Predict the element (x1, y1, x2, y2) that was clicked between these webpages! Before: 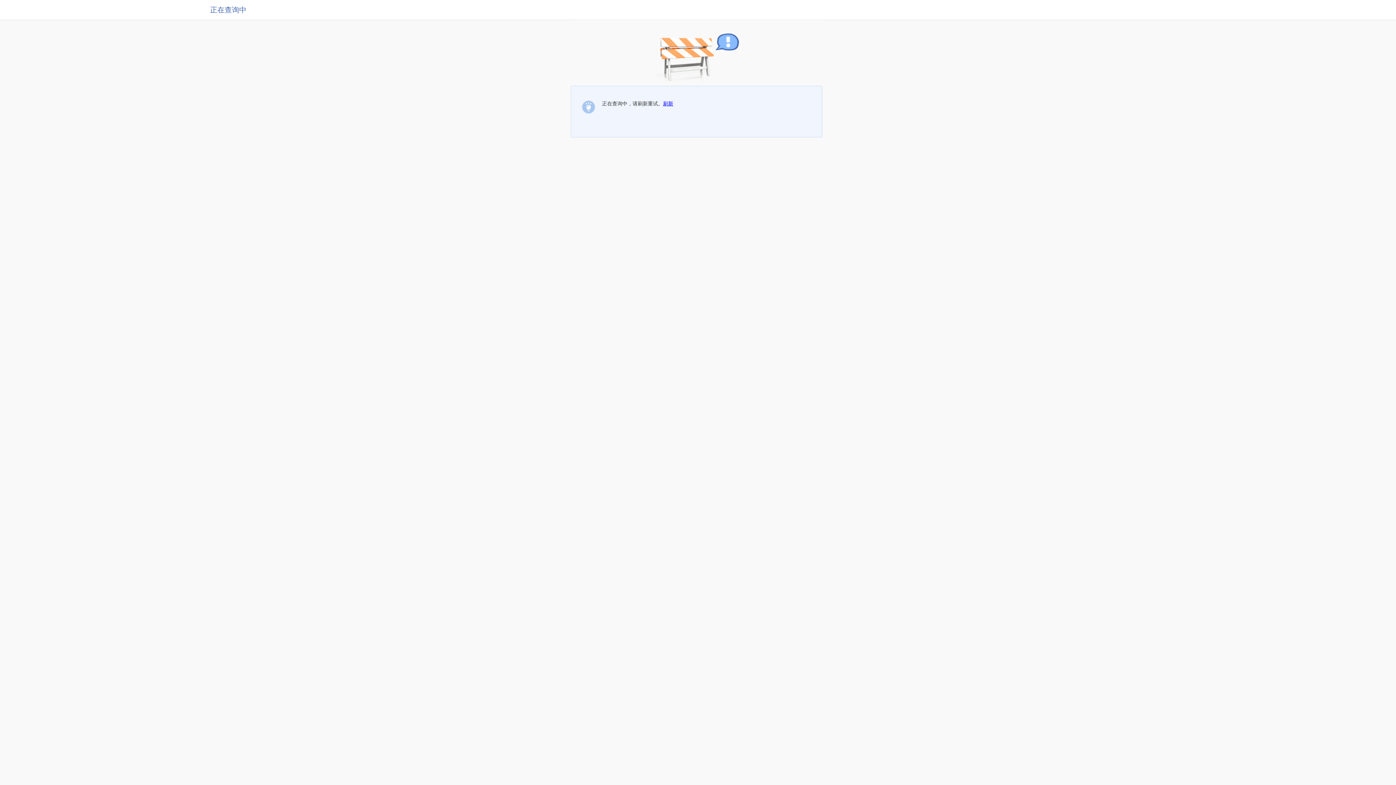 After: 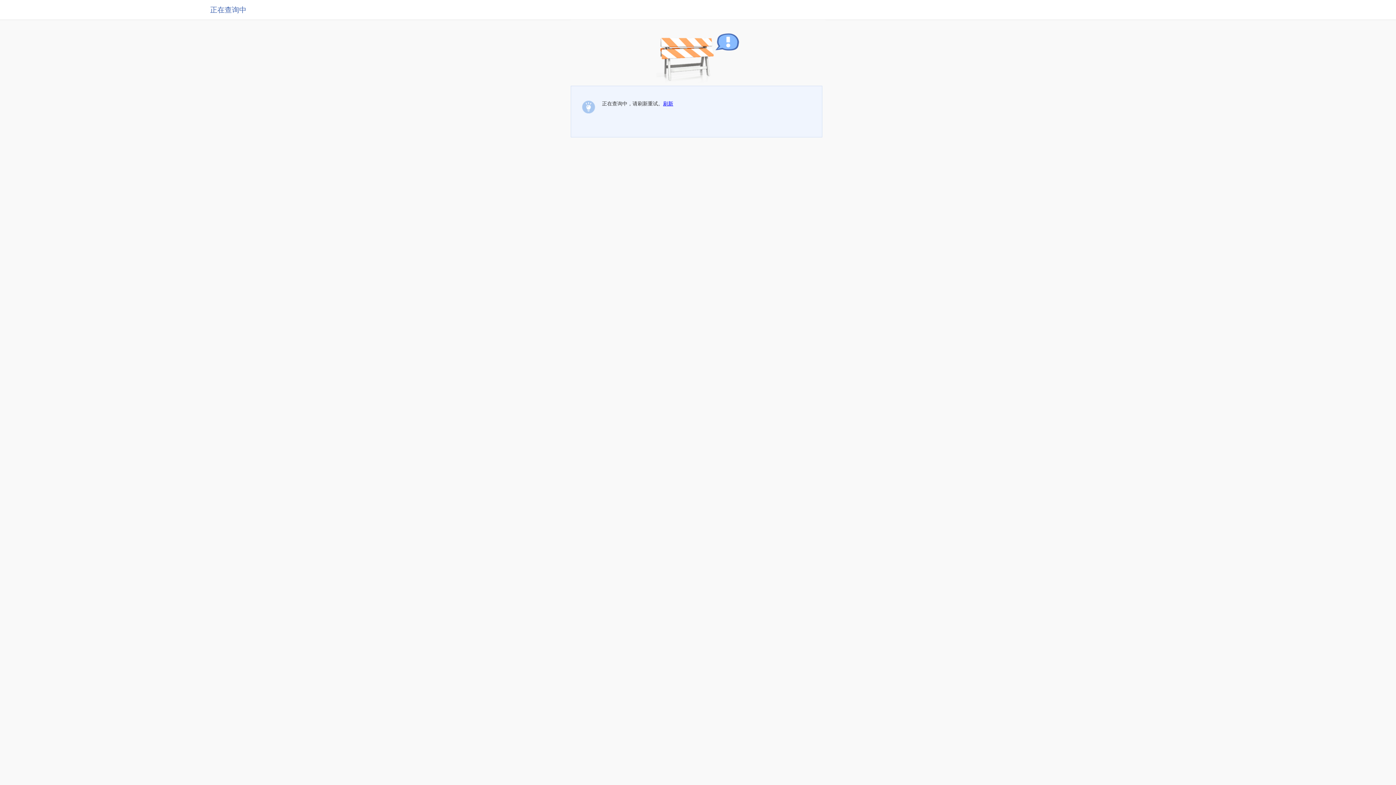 Action: bbox: (663, 100, 673, 106) label: 刷新